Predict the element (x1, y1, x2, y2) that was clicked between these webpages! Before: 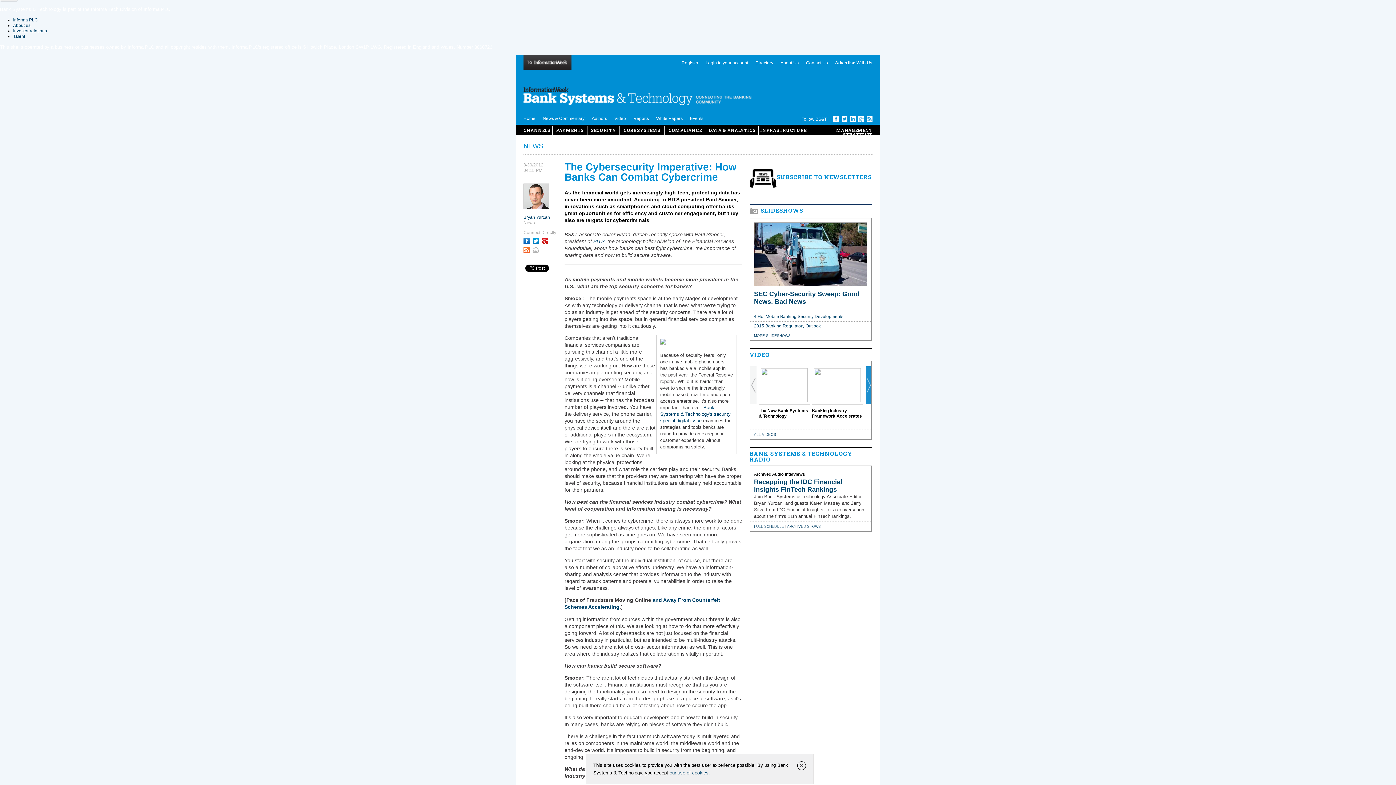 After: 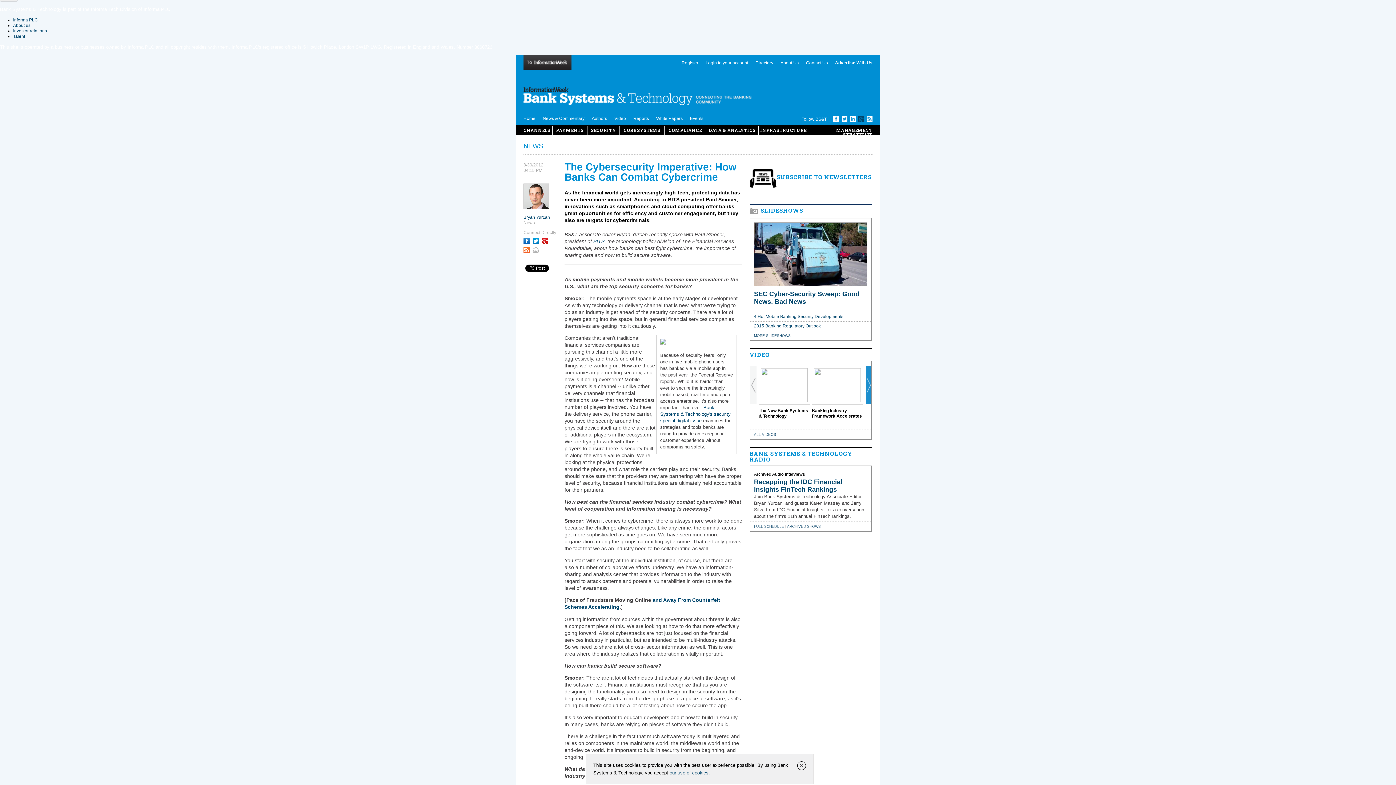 Action: bbox: (858, 117, 864, 122)